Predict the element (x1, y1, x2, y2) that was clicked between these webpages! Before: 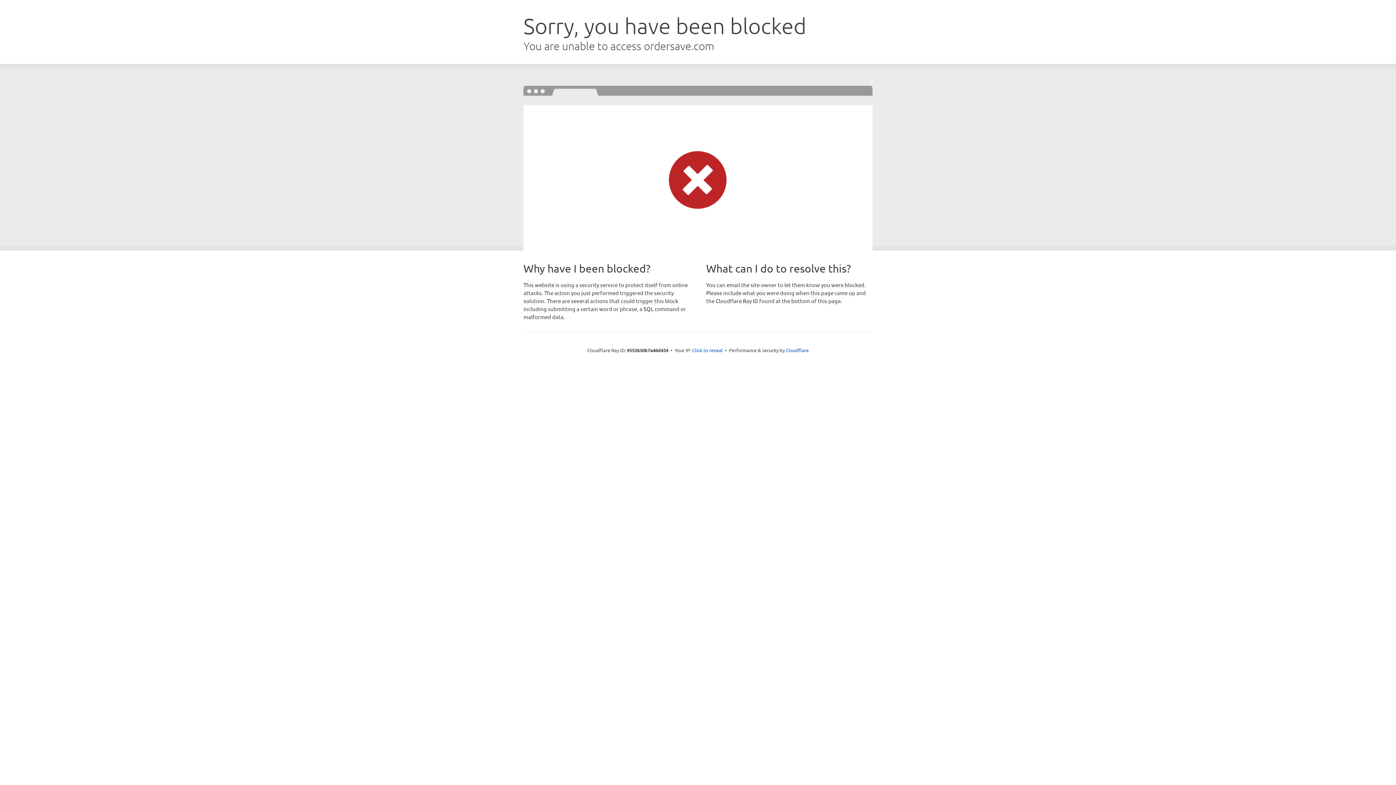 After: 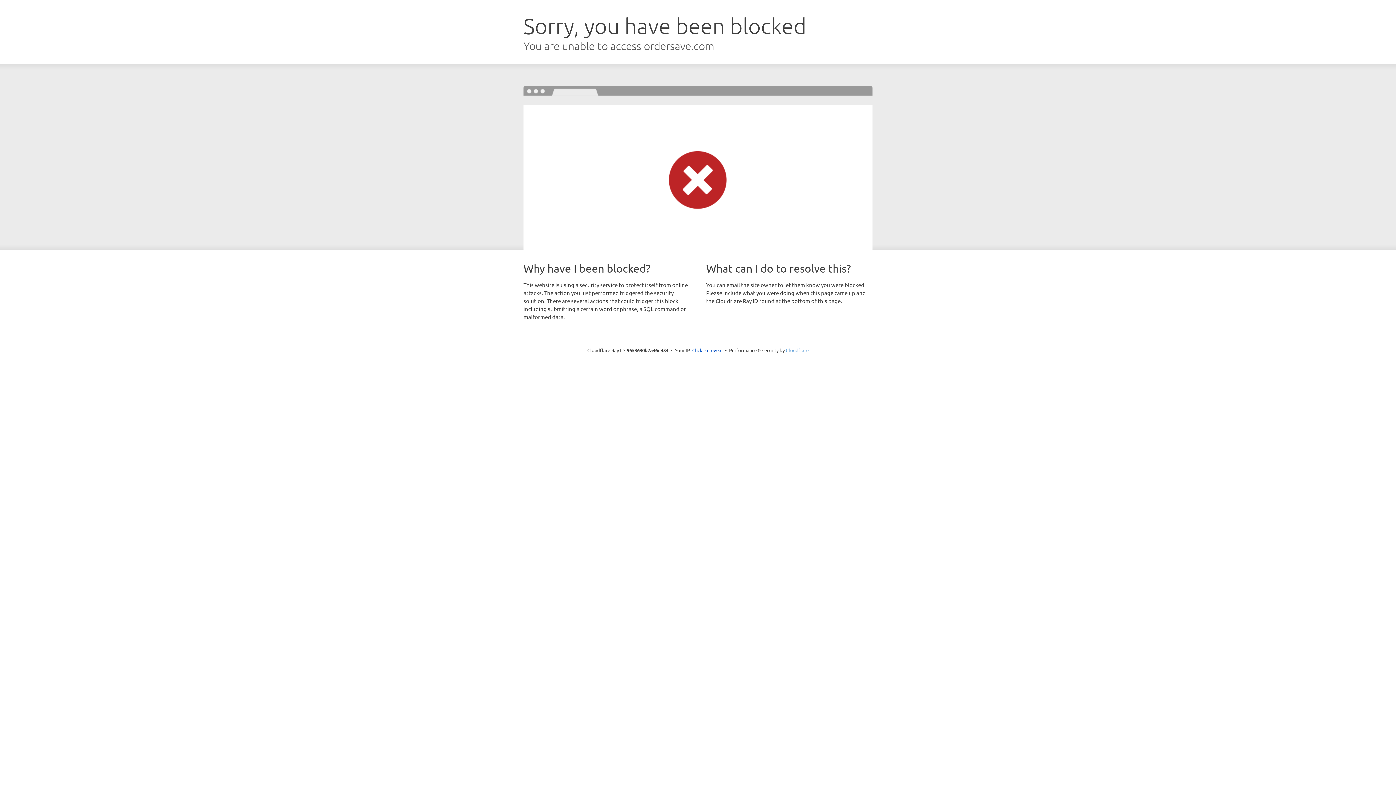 Action: bbox: (786, 347, 808, 353) label: Cloudflare